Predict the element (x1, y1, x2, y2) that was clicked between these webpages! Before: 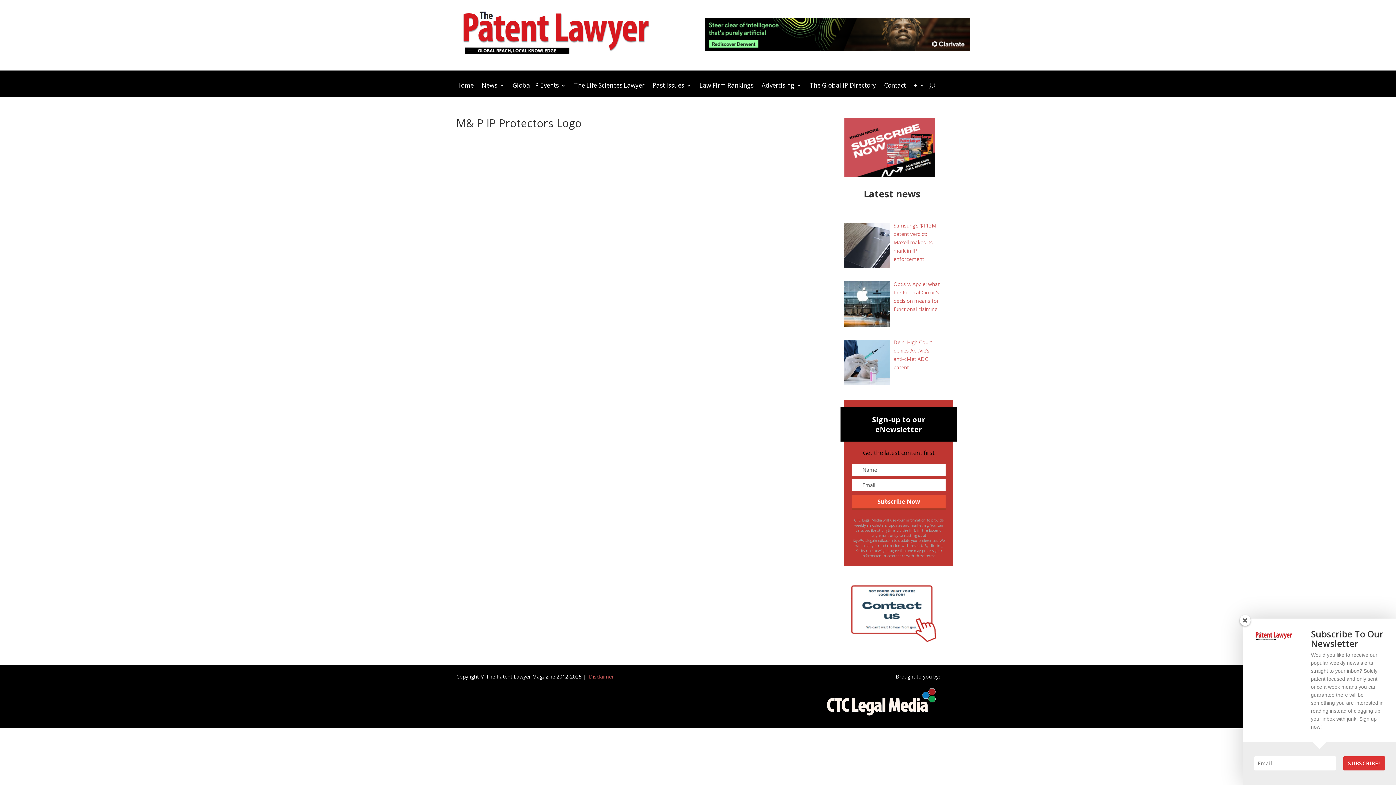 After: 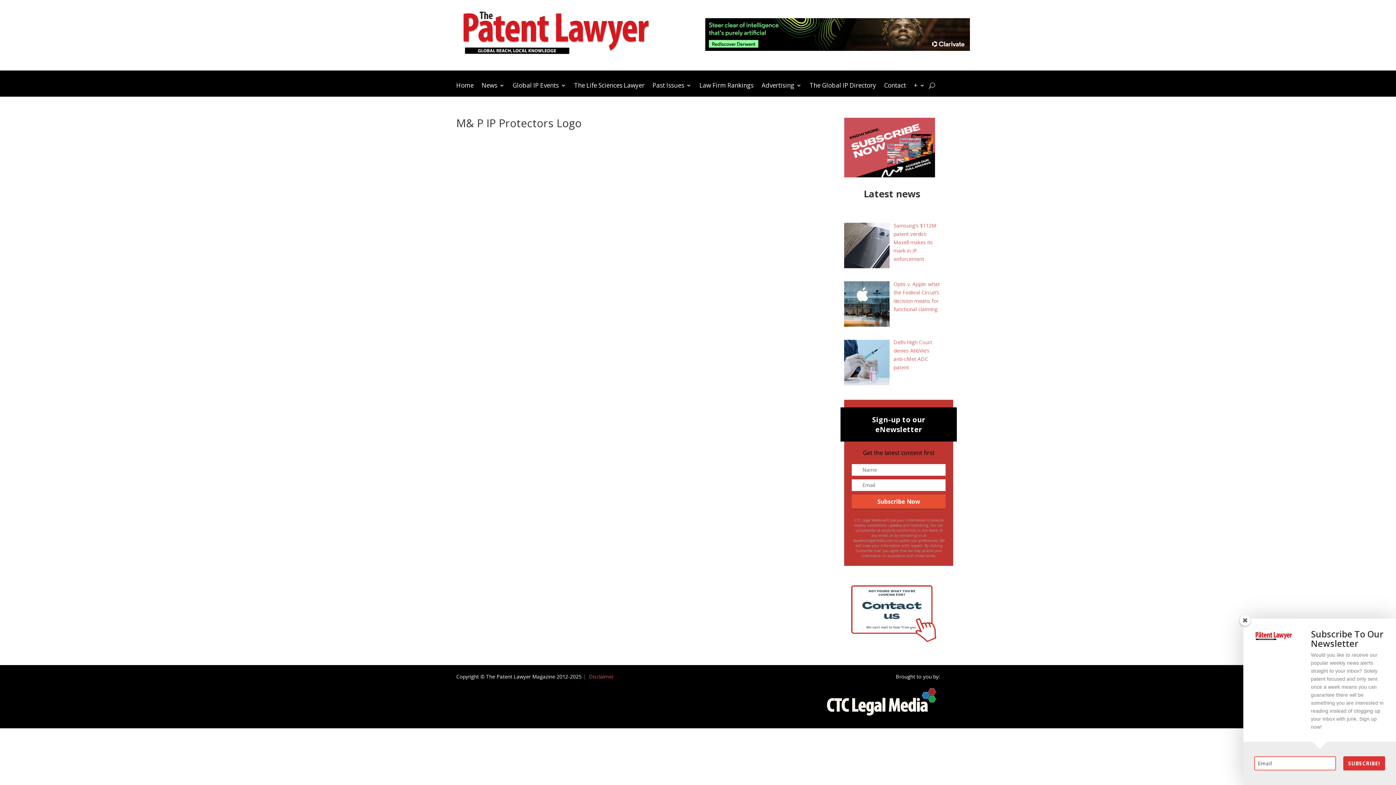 Action: label: SUBSCRIBE! bbox: (1343, 758, 1385, 772)